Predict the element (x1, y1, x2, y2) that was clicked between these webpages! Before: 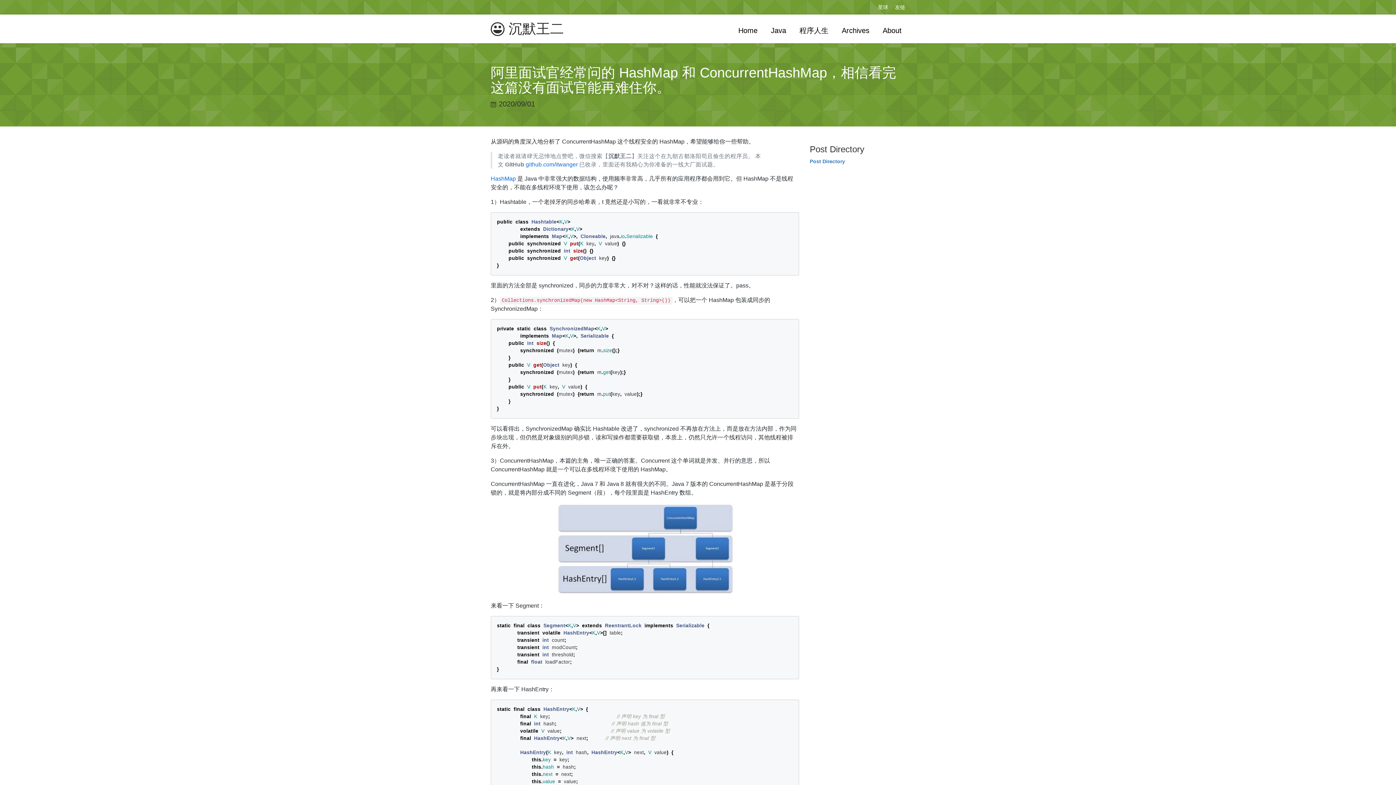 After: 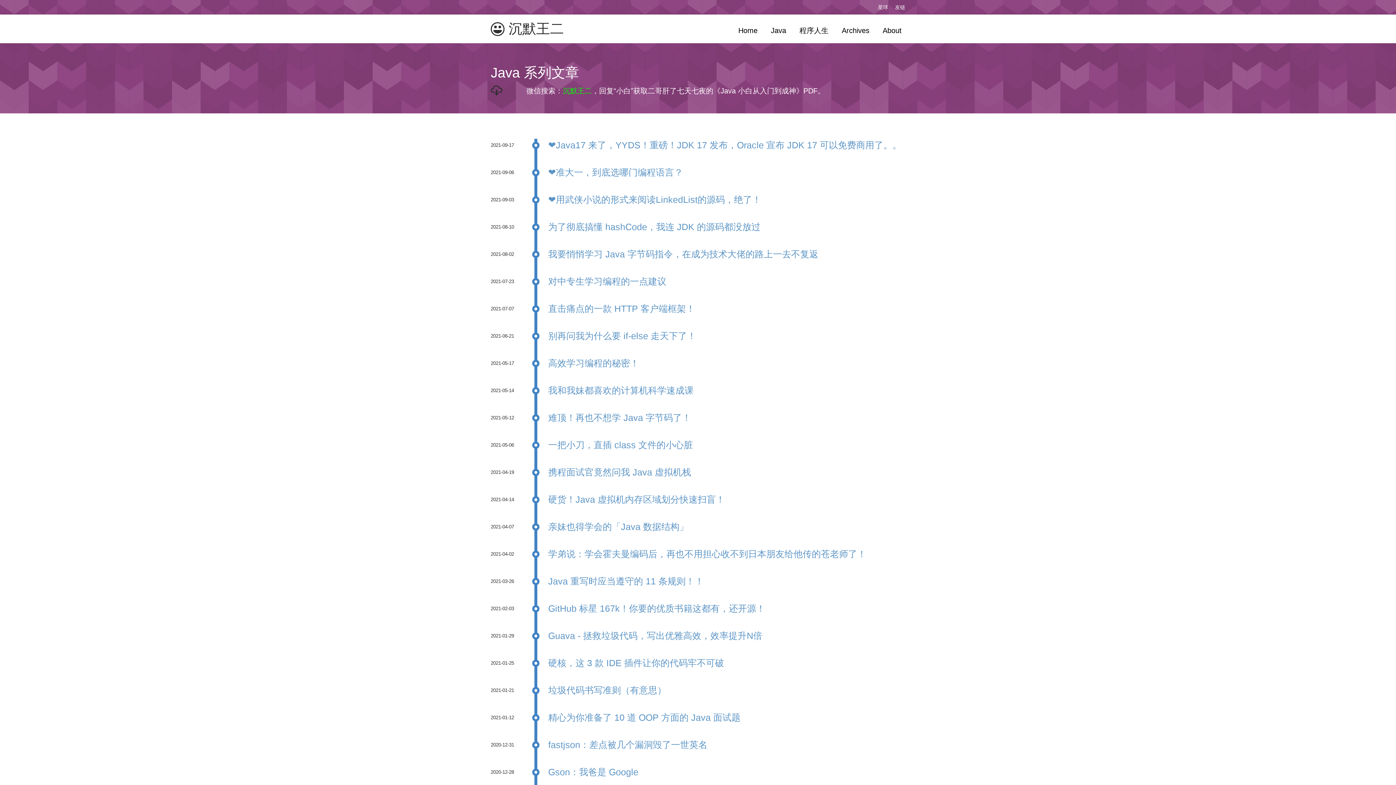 Action: label: Java bbox: (767, 21, 790, 39)